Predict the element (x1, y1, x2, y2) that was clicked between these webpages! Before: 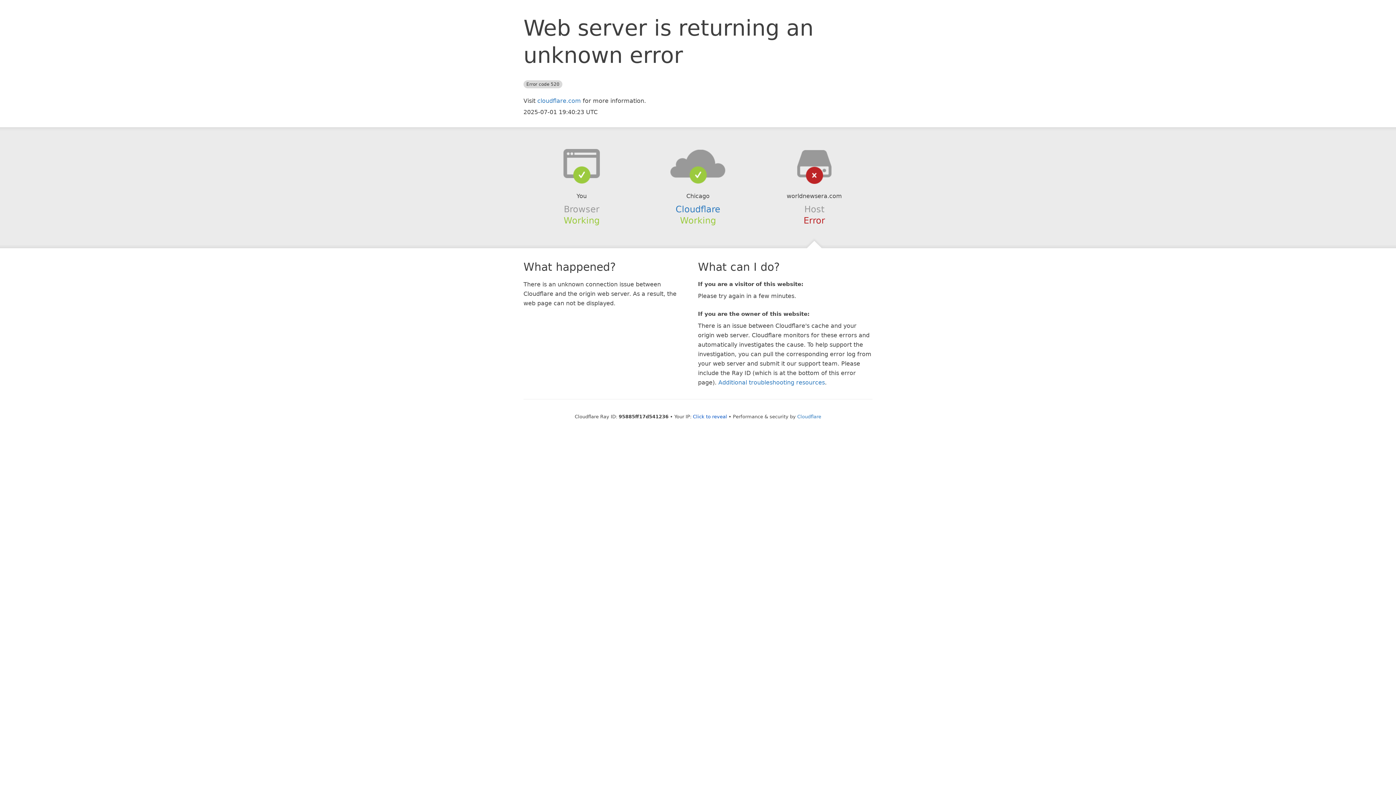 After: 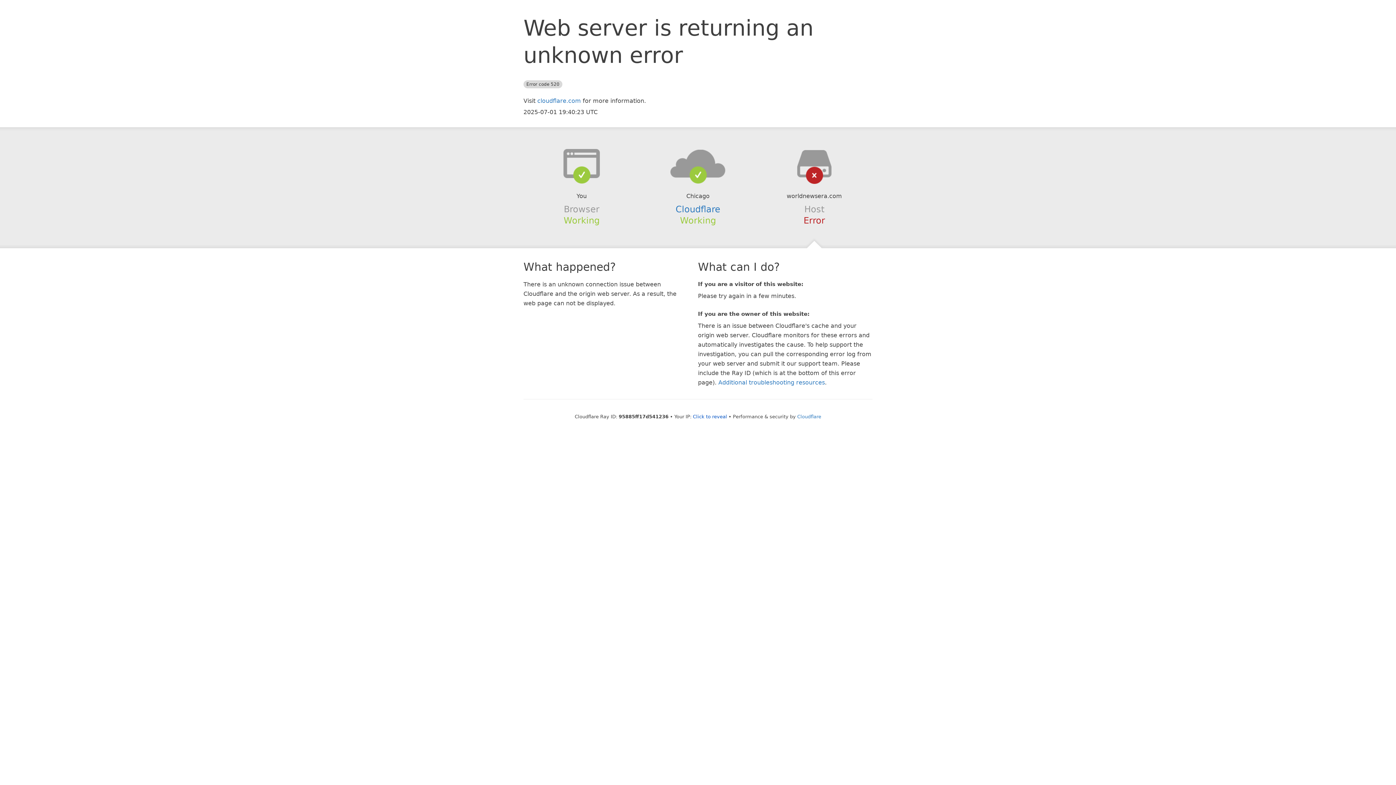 Action: bbox: (639, 148, 756, 178)